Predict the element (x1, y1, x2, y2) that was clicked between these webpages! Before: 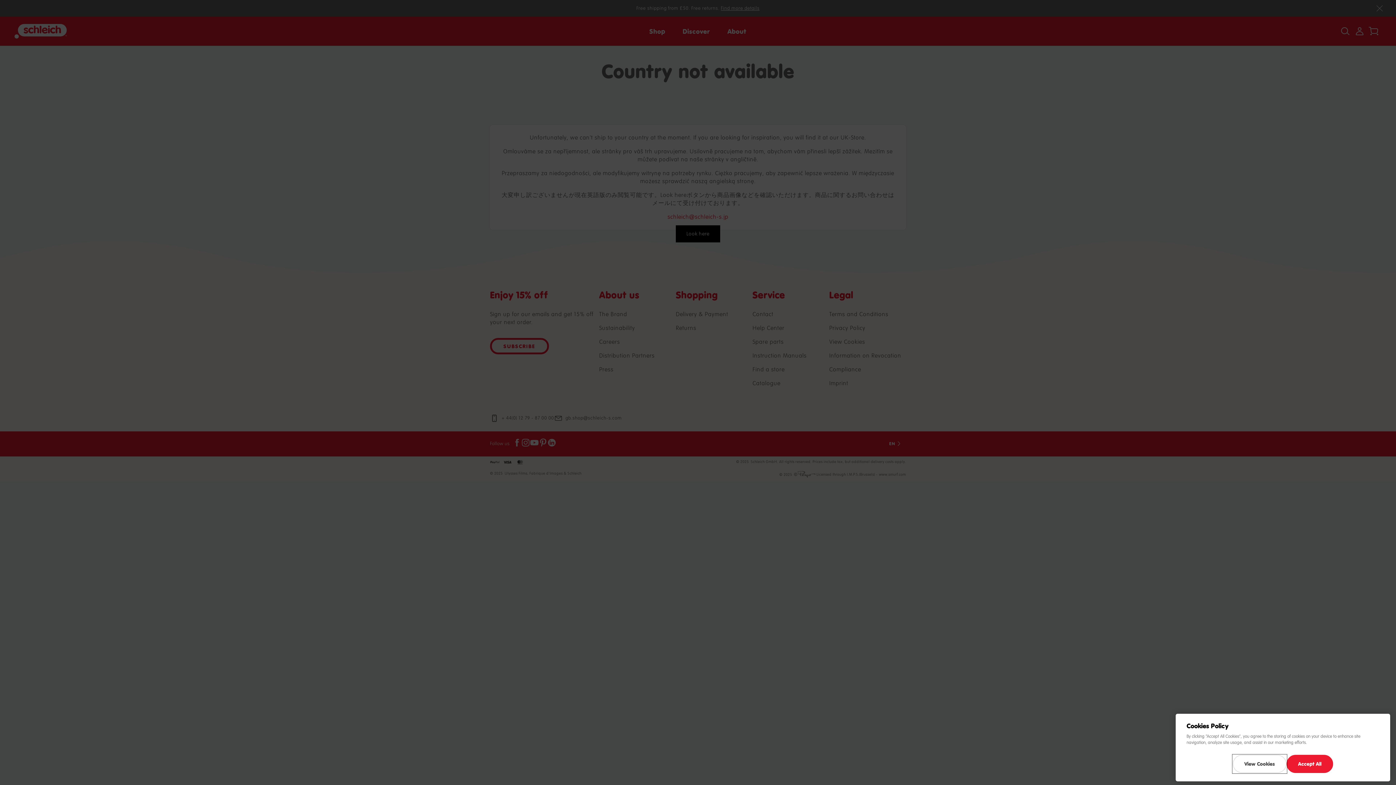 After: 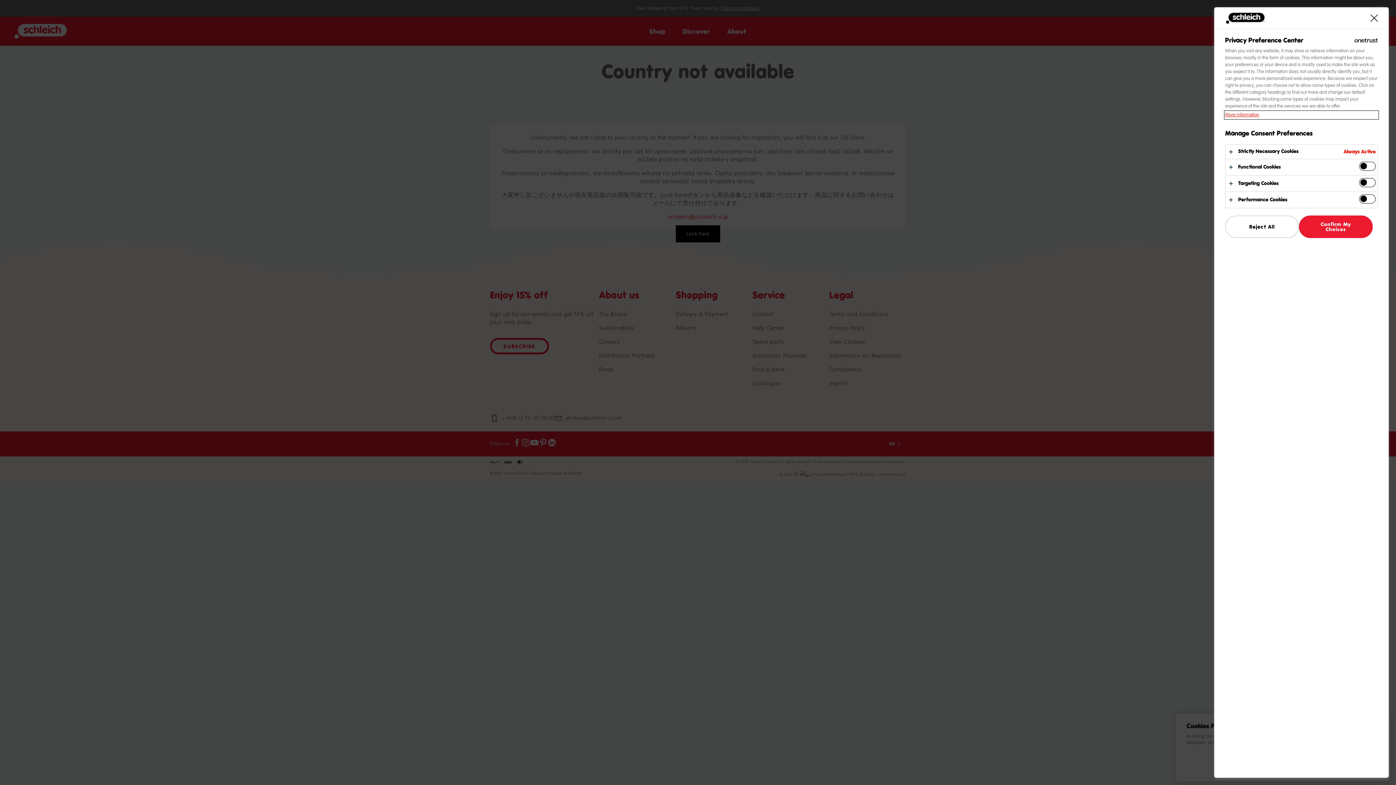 Action: label: View Cookies bbox: (1233, 755, 1286, 773)